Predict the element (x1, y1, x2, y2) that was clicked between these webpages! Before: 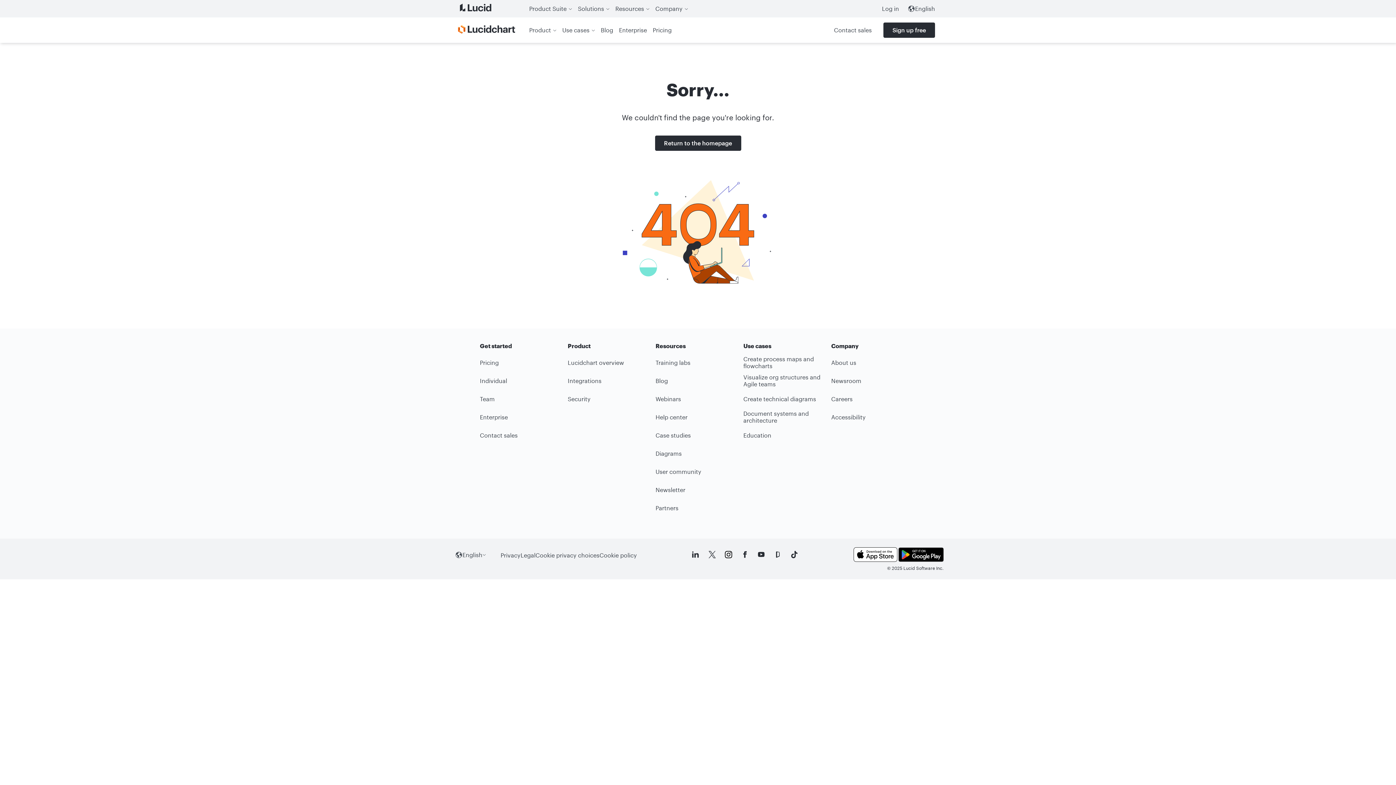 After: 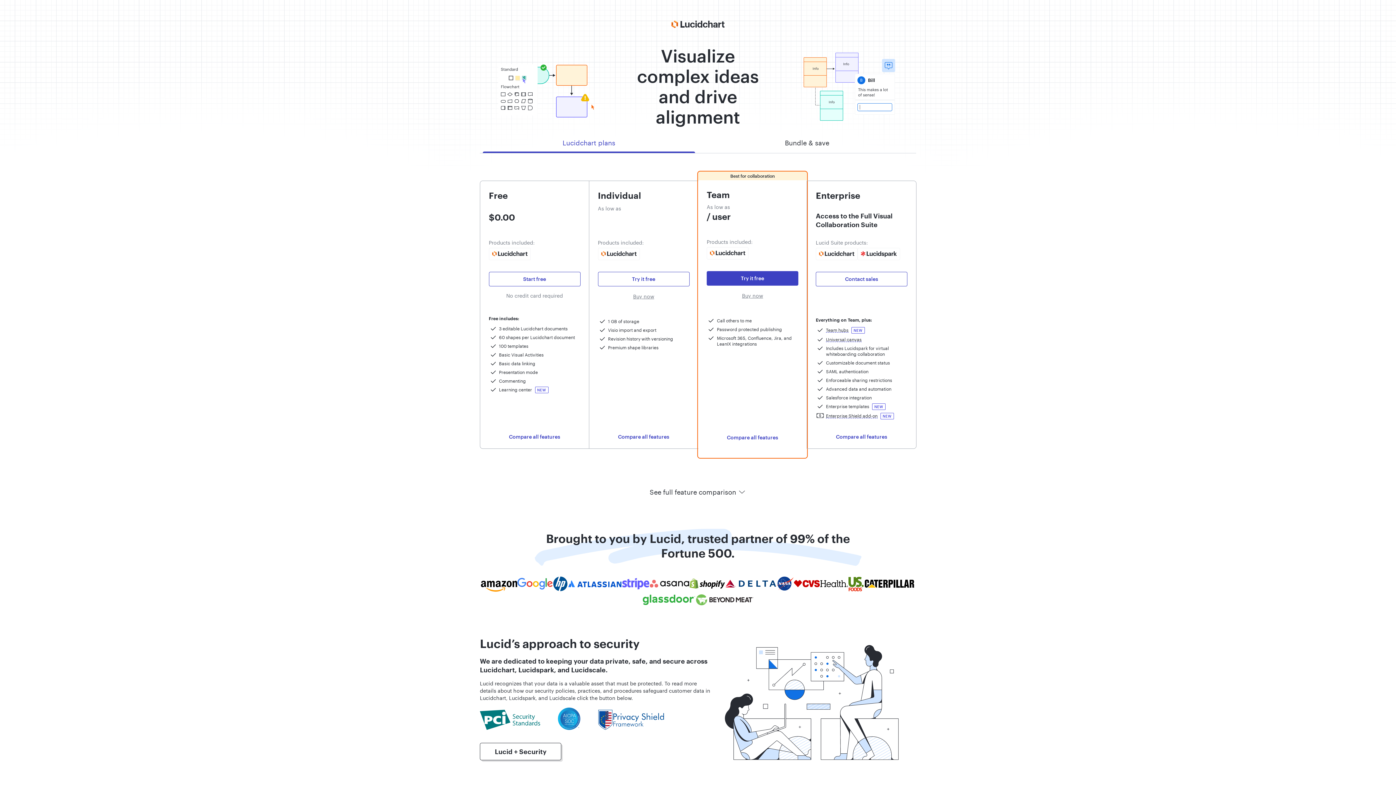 Action: bbox: (650, 22, 674, 37) label: Pricing